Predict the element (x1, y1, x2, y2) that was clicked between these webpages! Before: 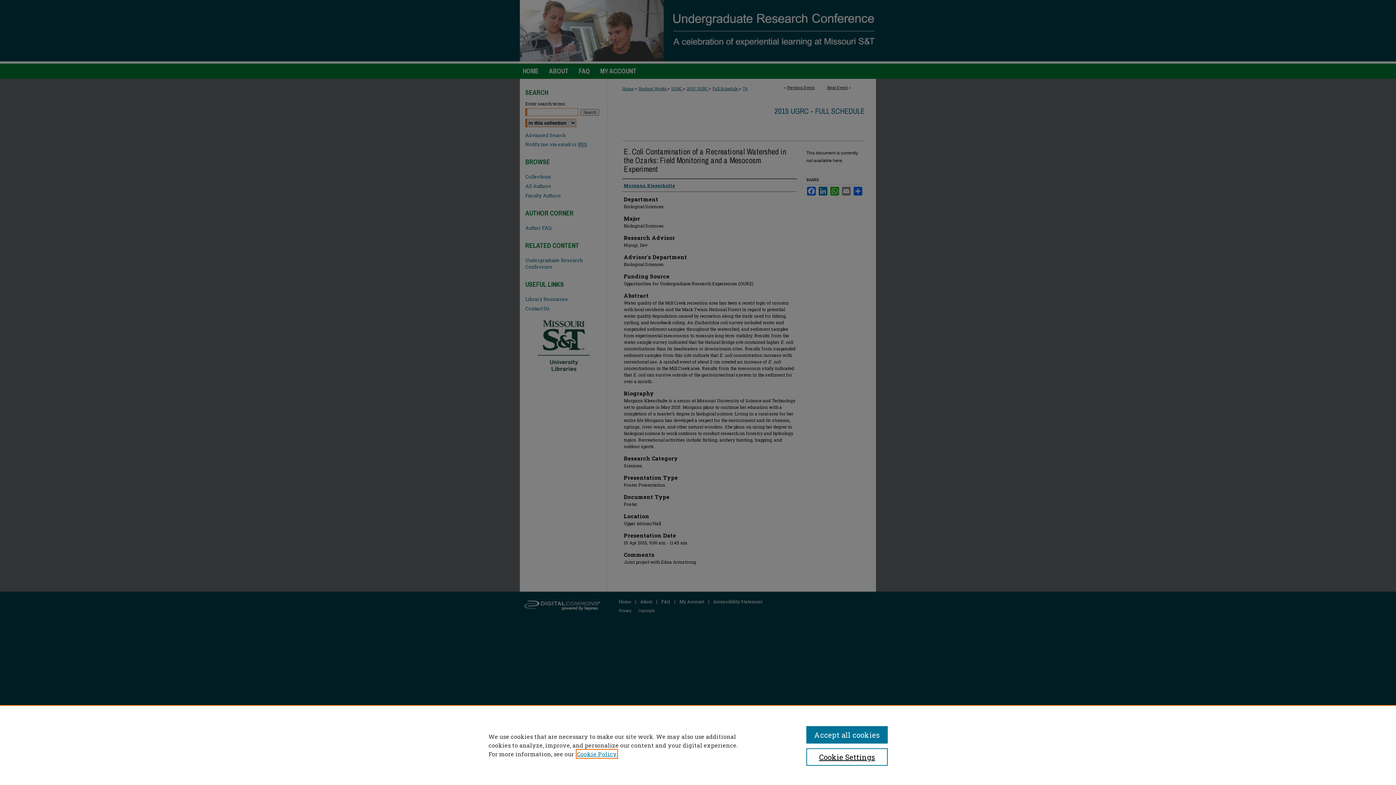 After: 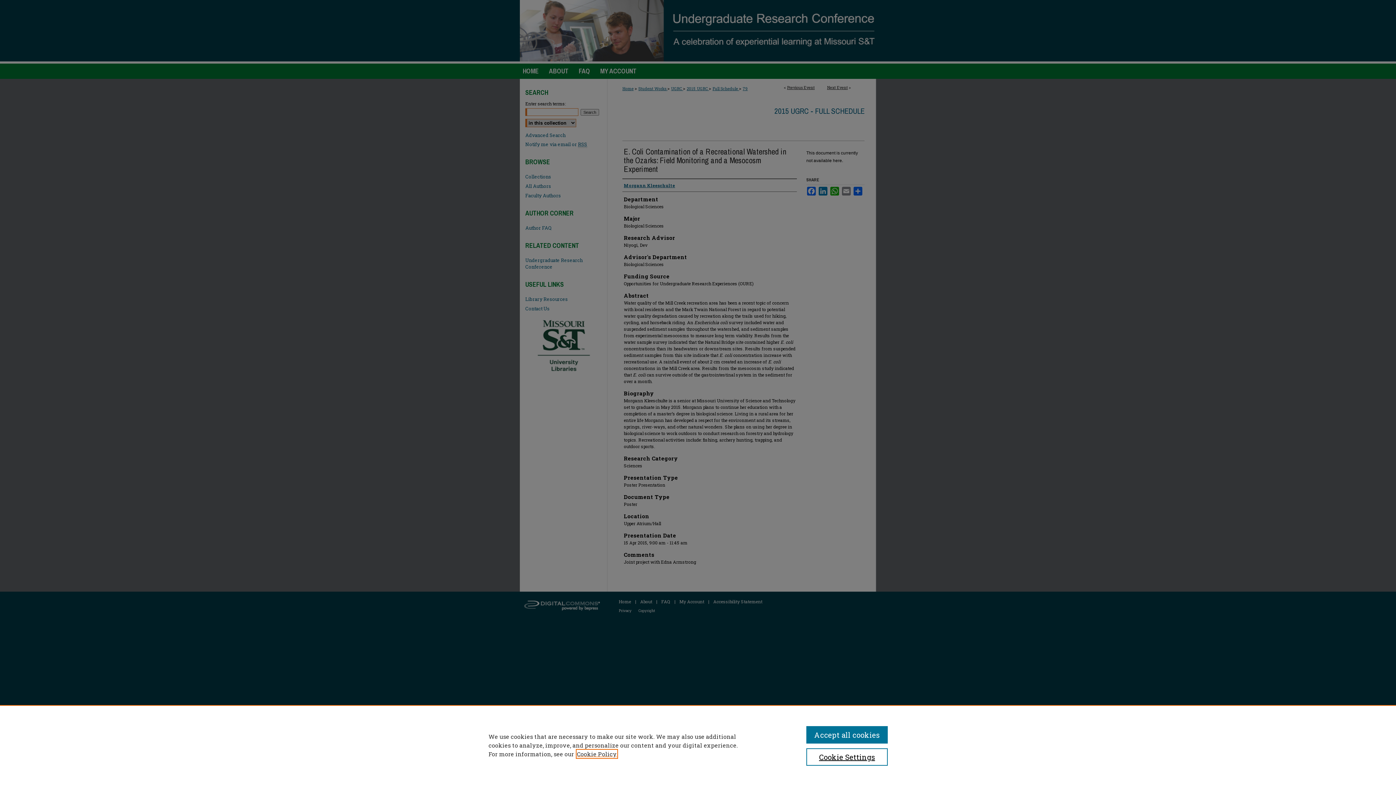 Action: bbox: (577, 750, 617, 758) label: , opens in a new tab